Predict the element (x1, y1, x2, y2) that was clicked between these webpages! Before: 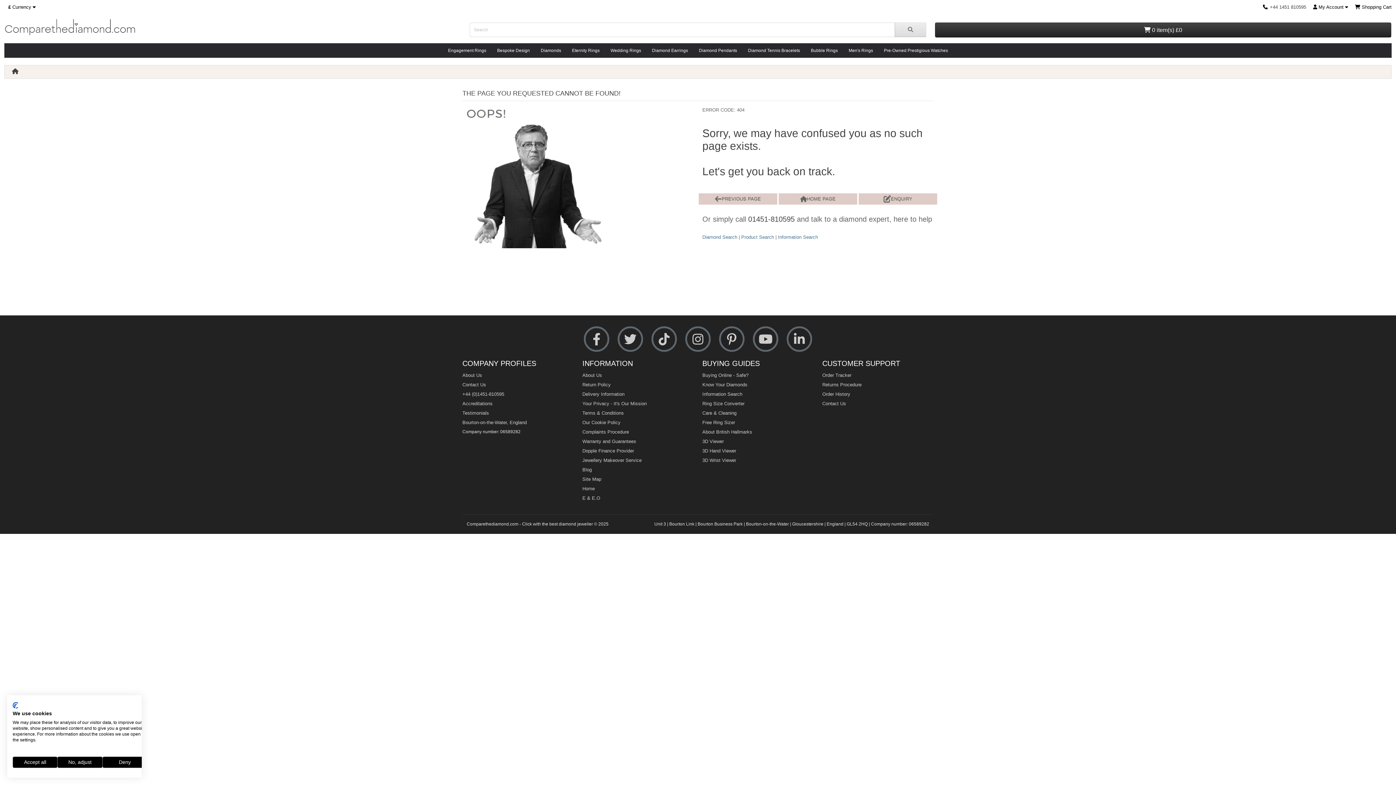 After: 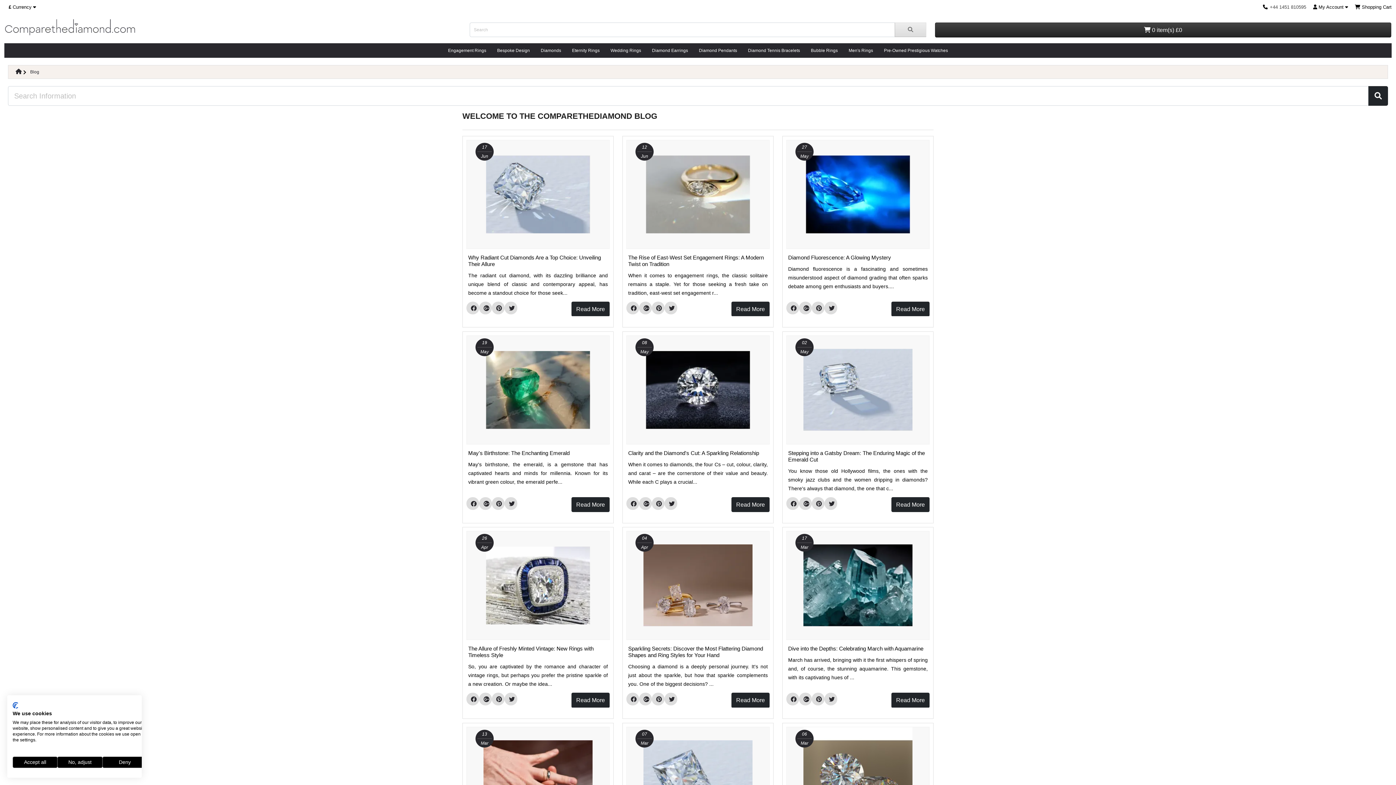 Action: bbox: (702, 391, 742, 397) label: Information Search